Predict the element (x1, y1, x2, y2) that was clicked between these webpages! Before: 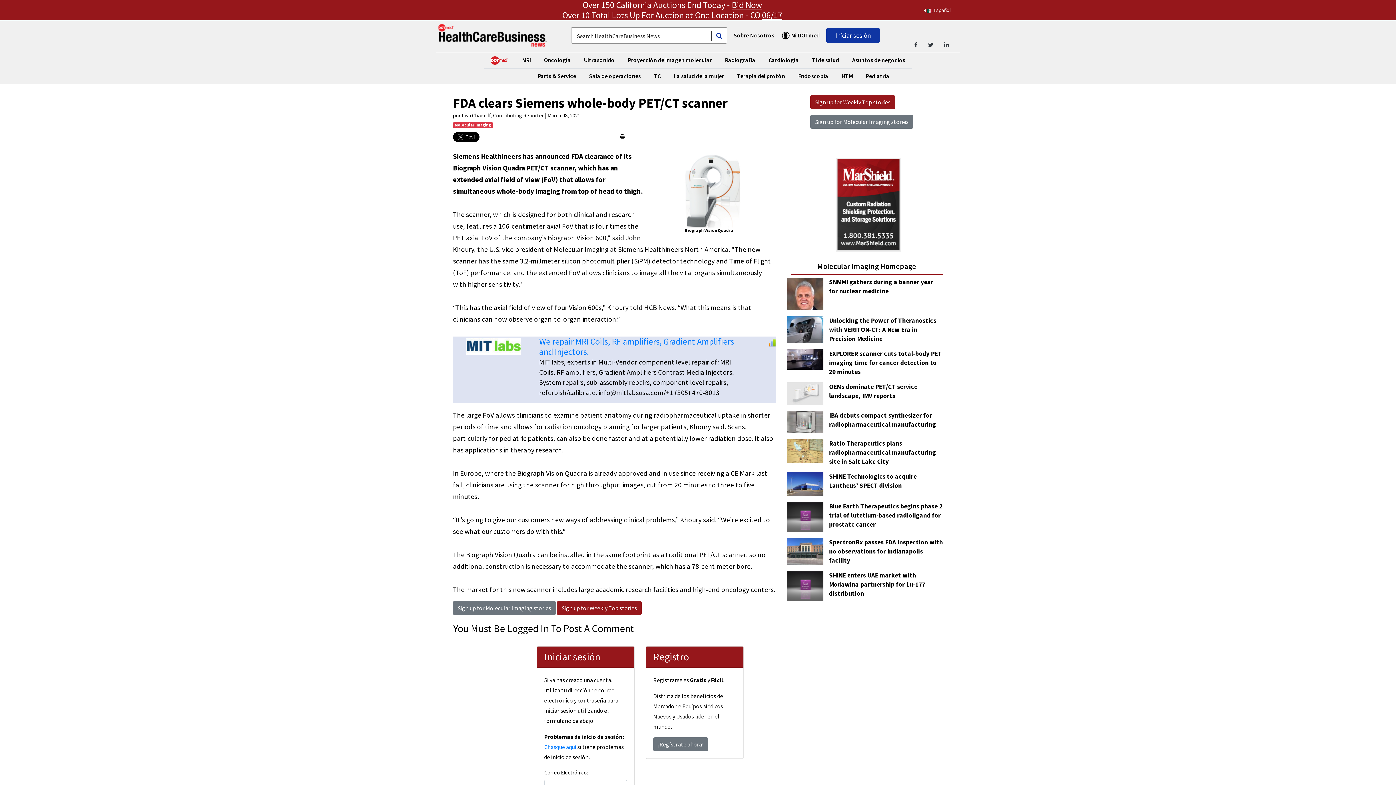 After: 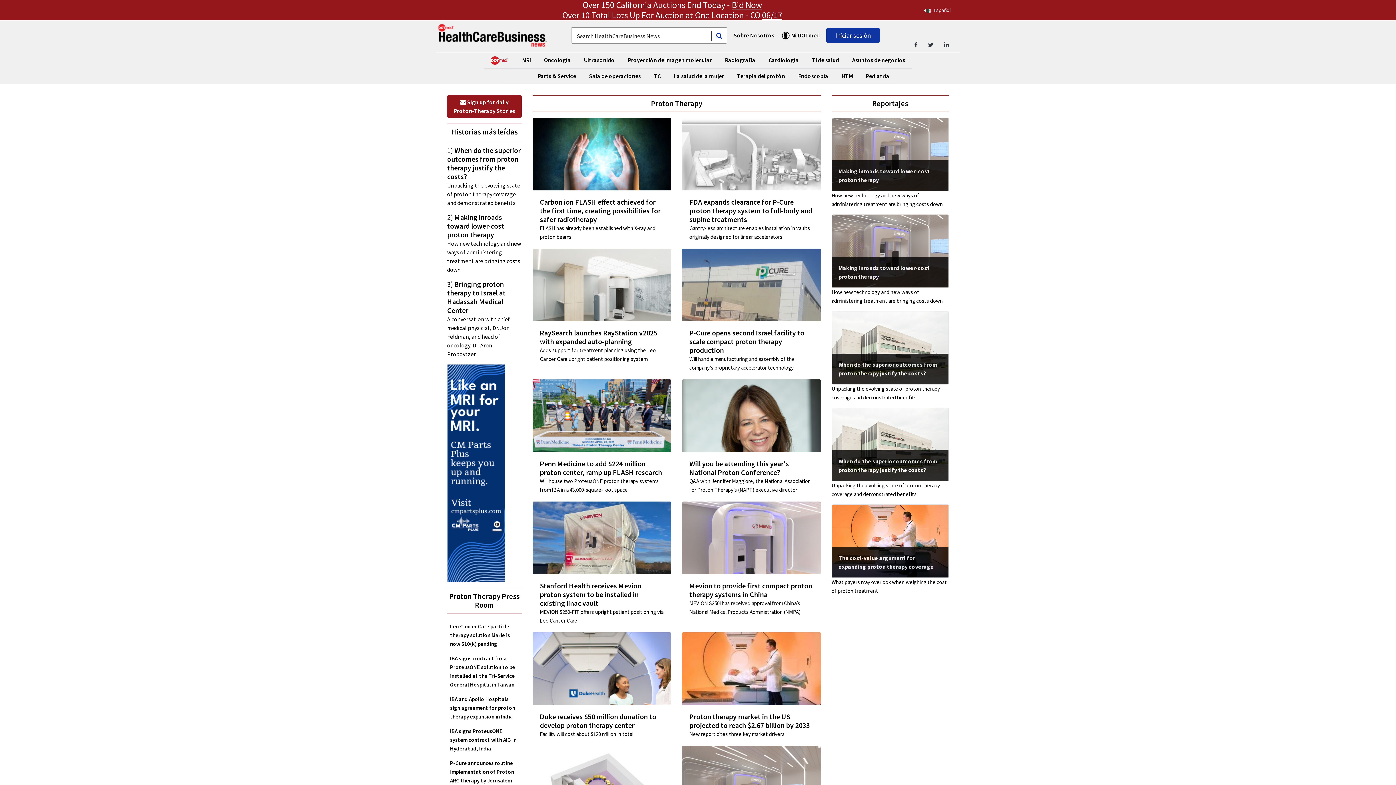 Action: label: Terapia del protón bbox: (734, 68, 788, 83)